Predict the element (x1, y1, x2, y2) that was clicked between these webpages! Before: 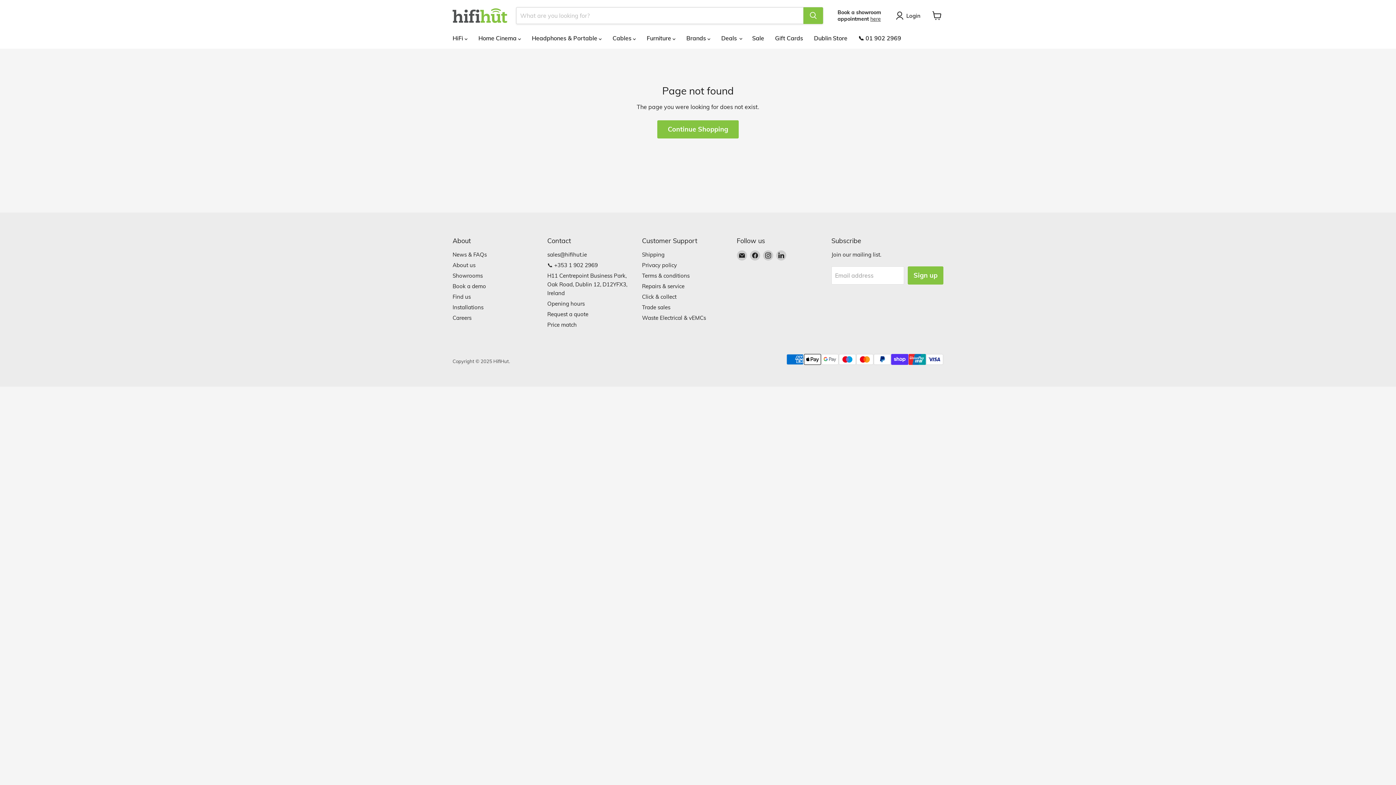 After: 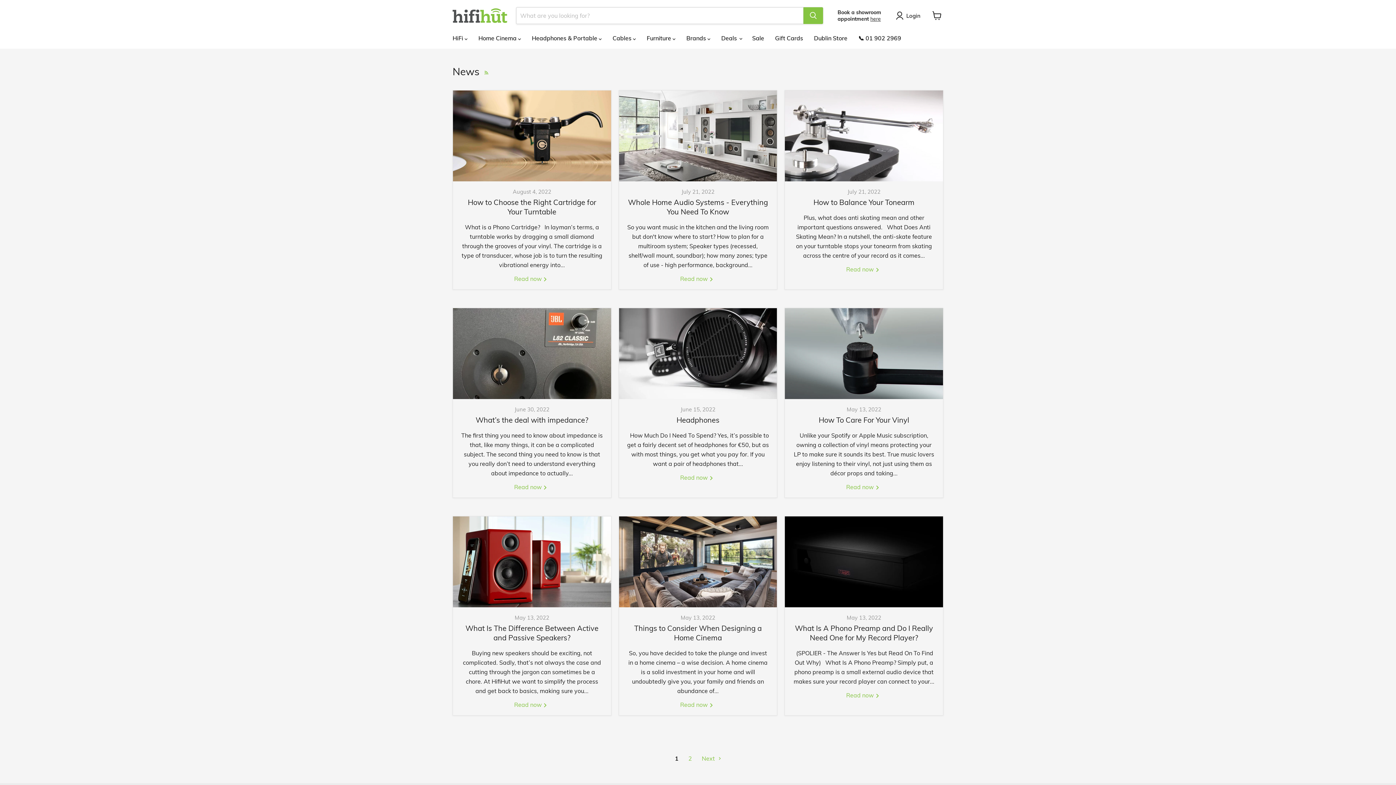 Action: label: News & FAQs bbox: (452, 251, 486, 258)